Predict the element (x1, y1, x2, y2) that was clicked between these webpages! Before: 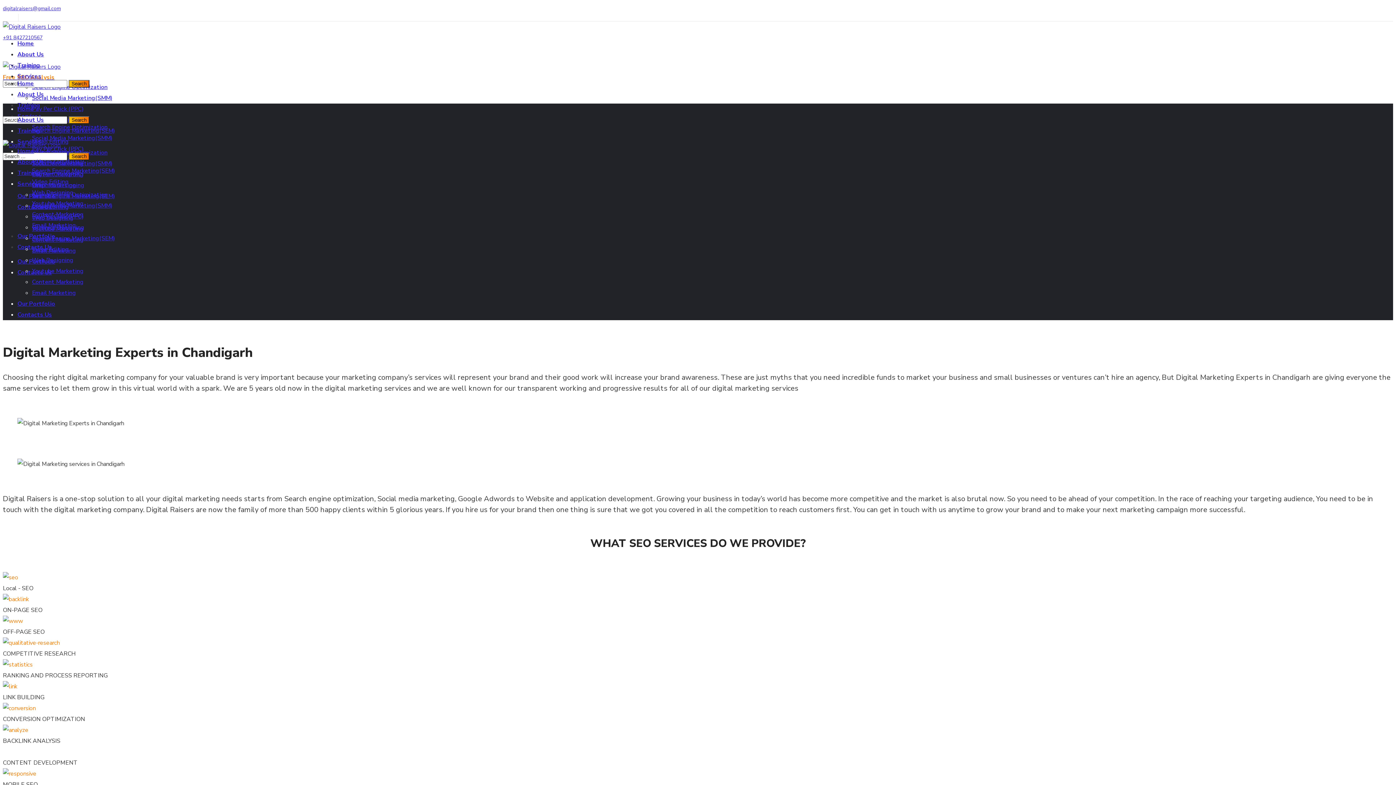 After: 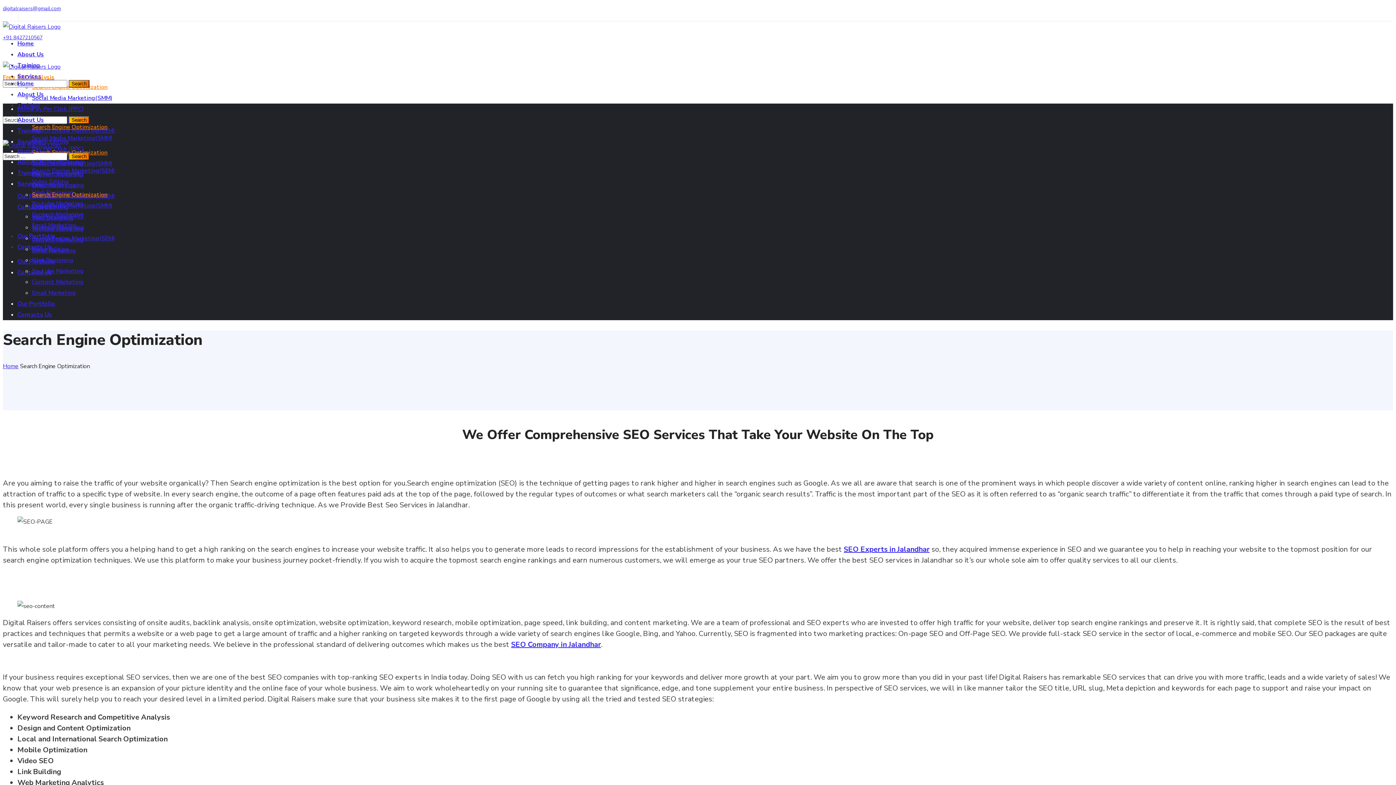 Action: bbox: (32, 123, 107, 131) label: Search Engine Optimization